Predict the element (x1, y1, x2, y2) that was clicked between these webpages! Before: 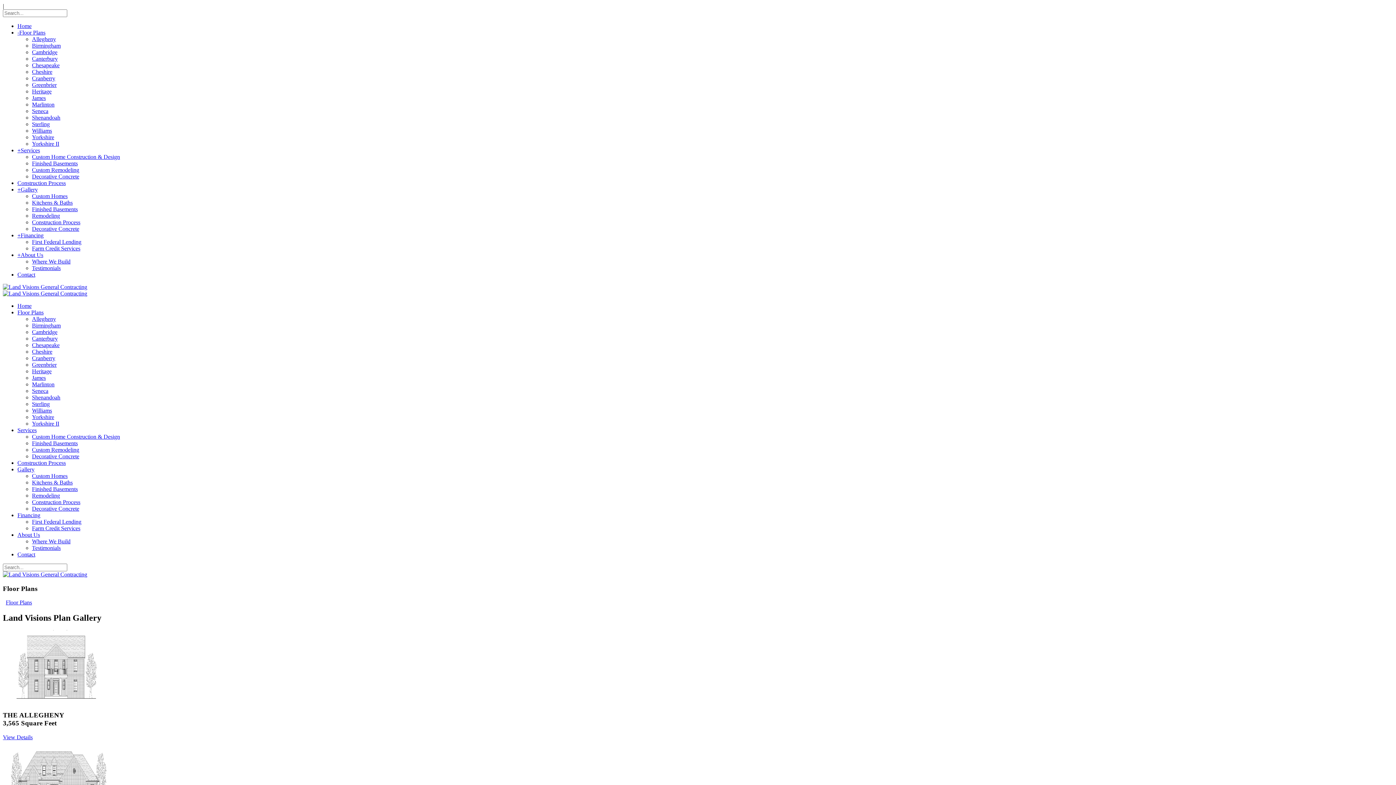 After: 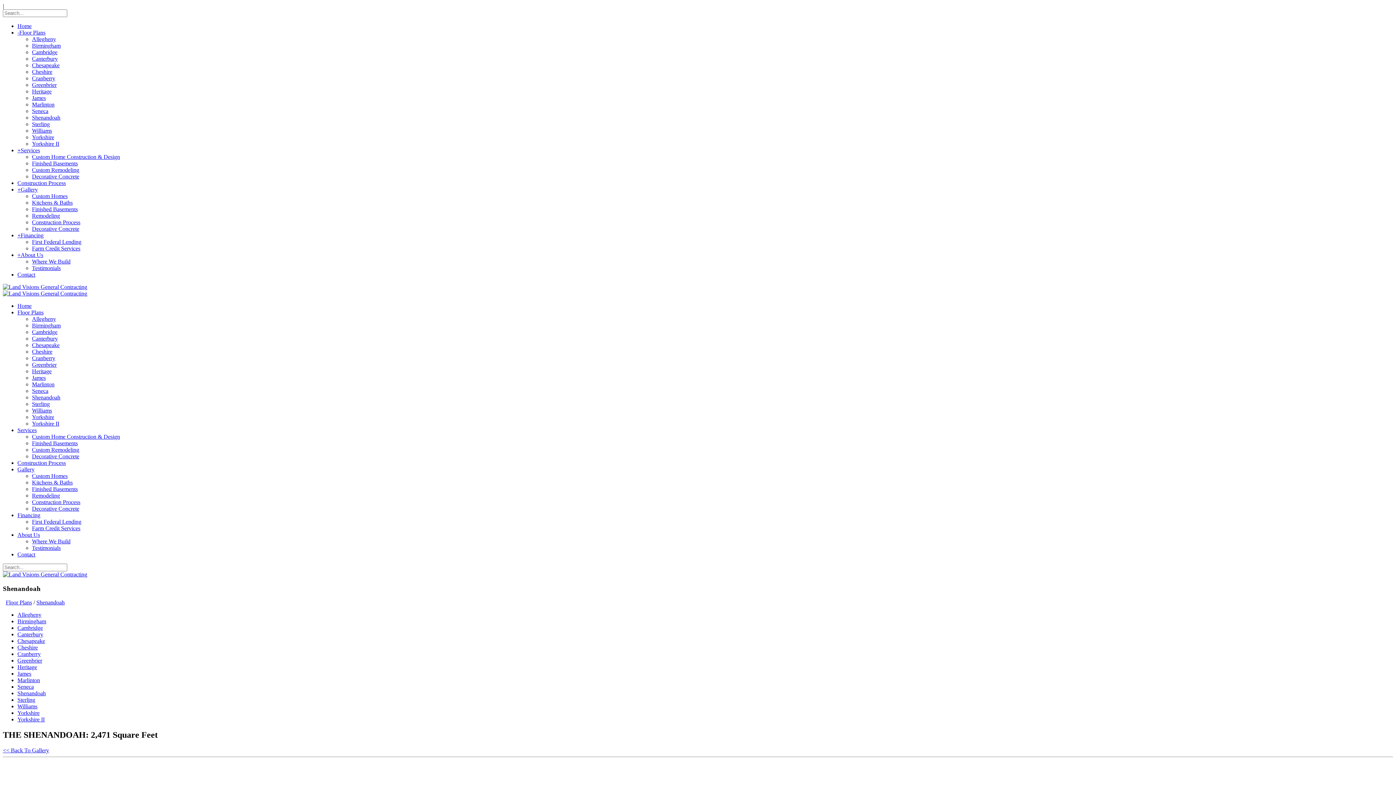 Action: label: Shenandoah bbox: (32, 114, 60, 120)